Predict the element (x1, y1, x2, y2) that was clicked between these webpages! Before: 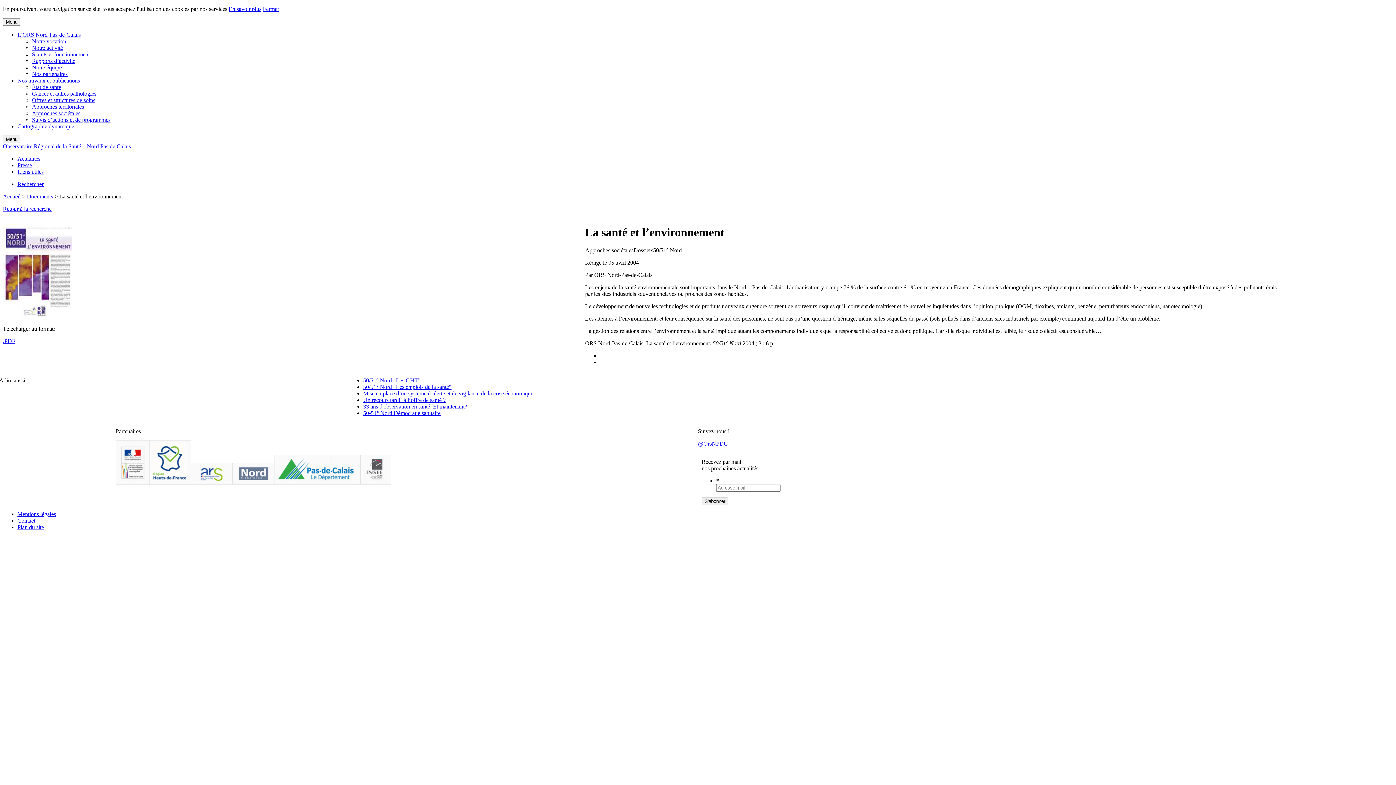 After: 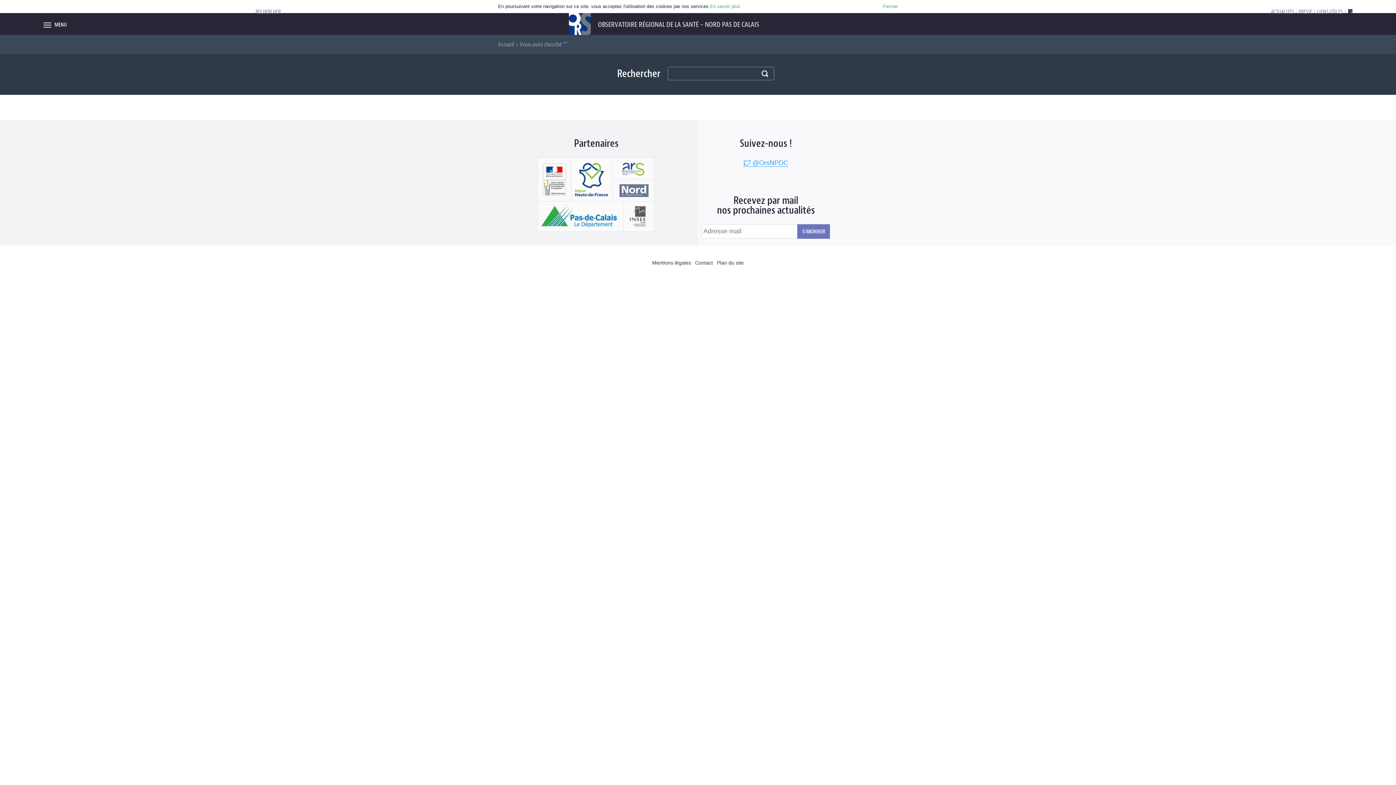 Action: bbox: (17, 181, 43, 187) label: Rechercher